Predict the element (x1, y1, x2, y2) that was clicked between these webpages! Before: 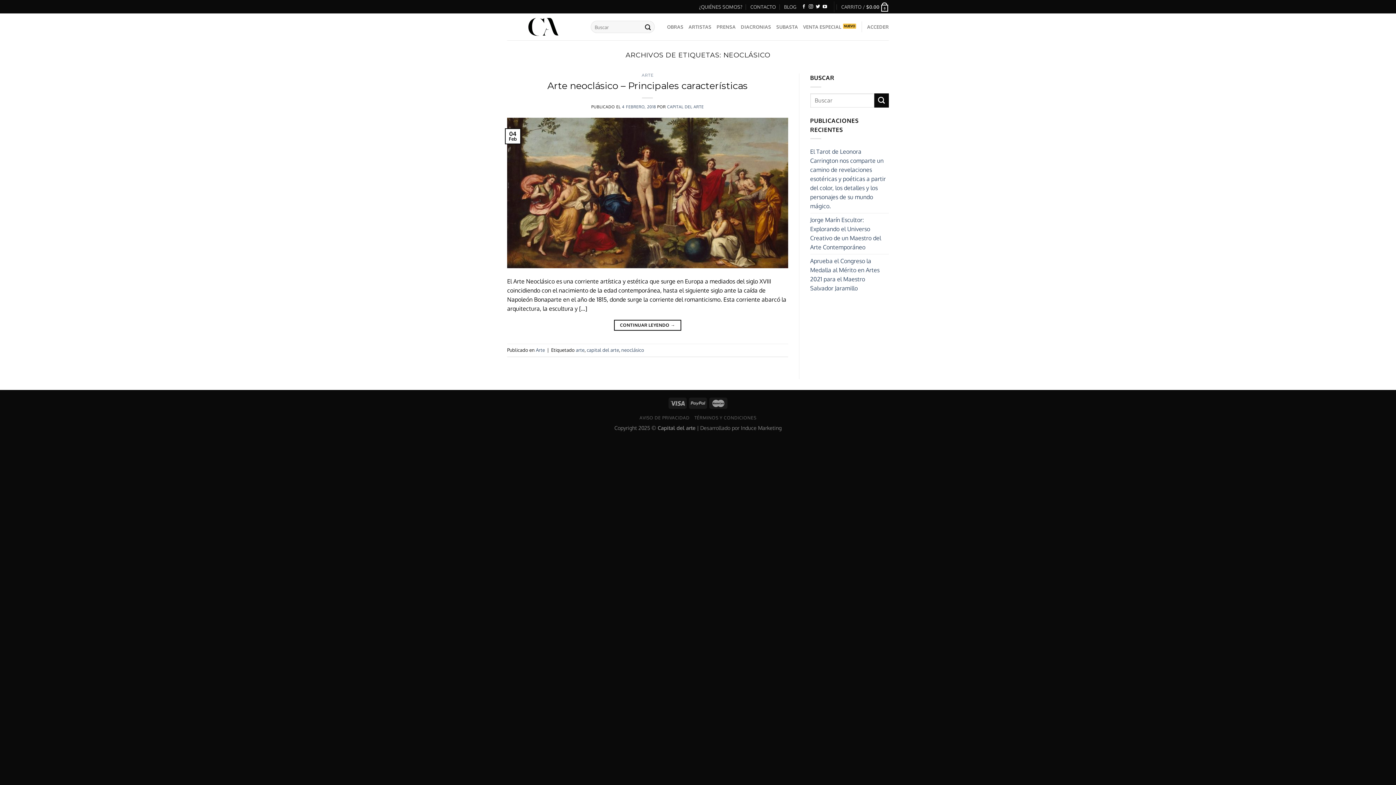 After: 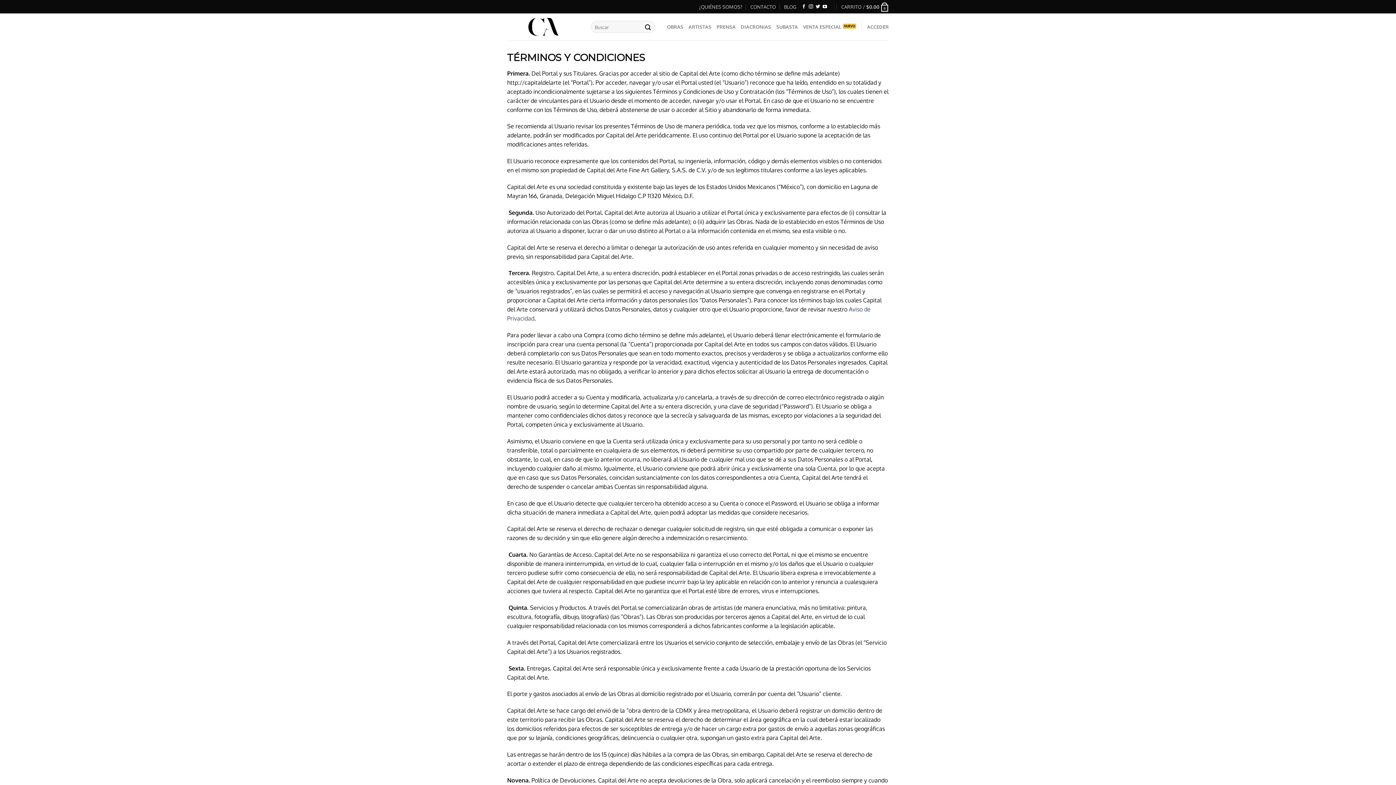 Action: label: TÉRMINOS Y CONDICIONES bbox: (694, 415, 756, 420)